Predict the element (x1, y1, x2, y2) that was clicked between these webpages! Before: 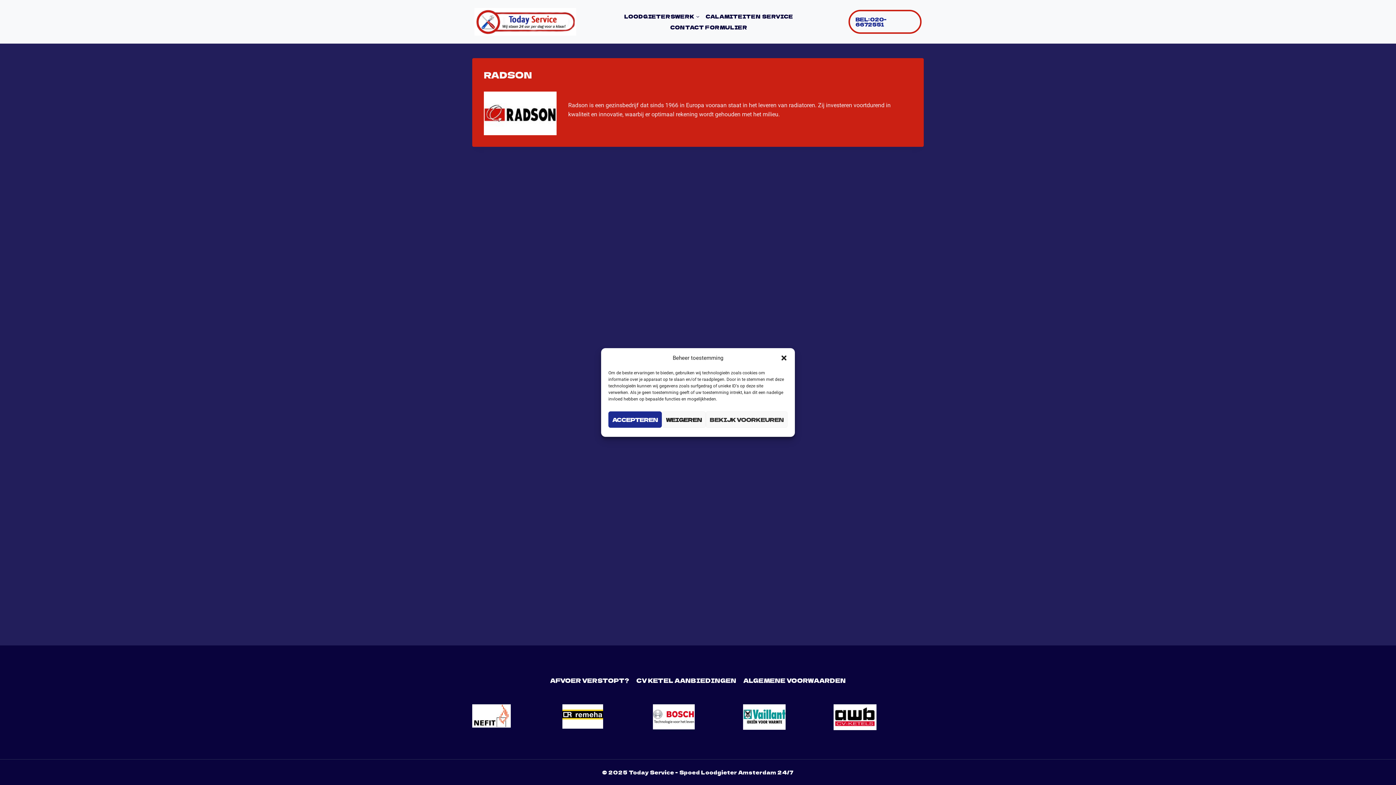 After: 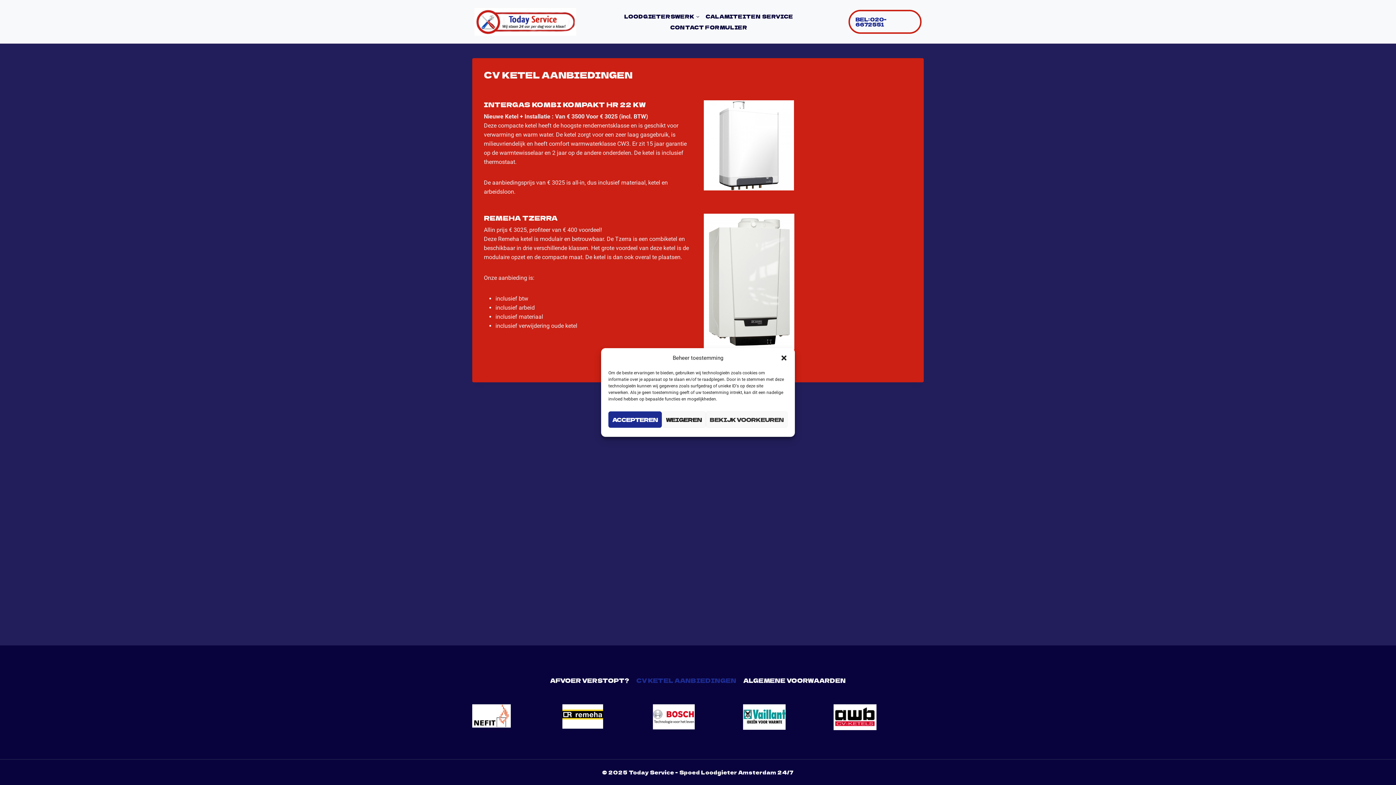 Action: bbox: (633, 674, 740, 687) label: CV KETEL AANBIEDINGEN